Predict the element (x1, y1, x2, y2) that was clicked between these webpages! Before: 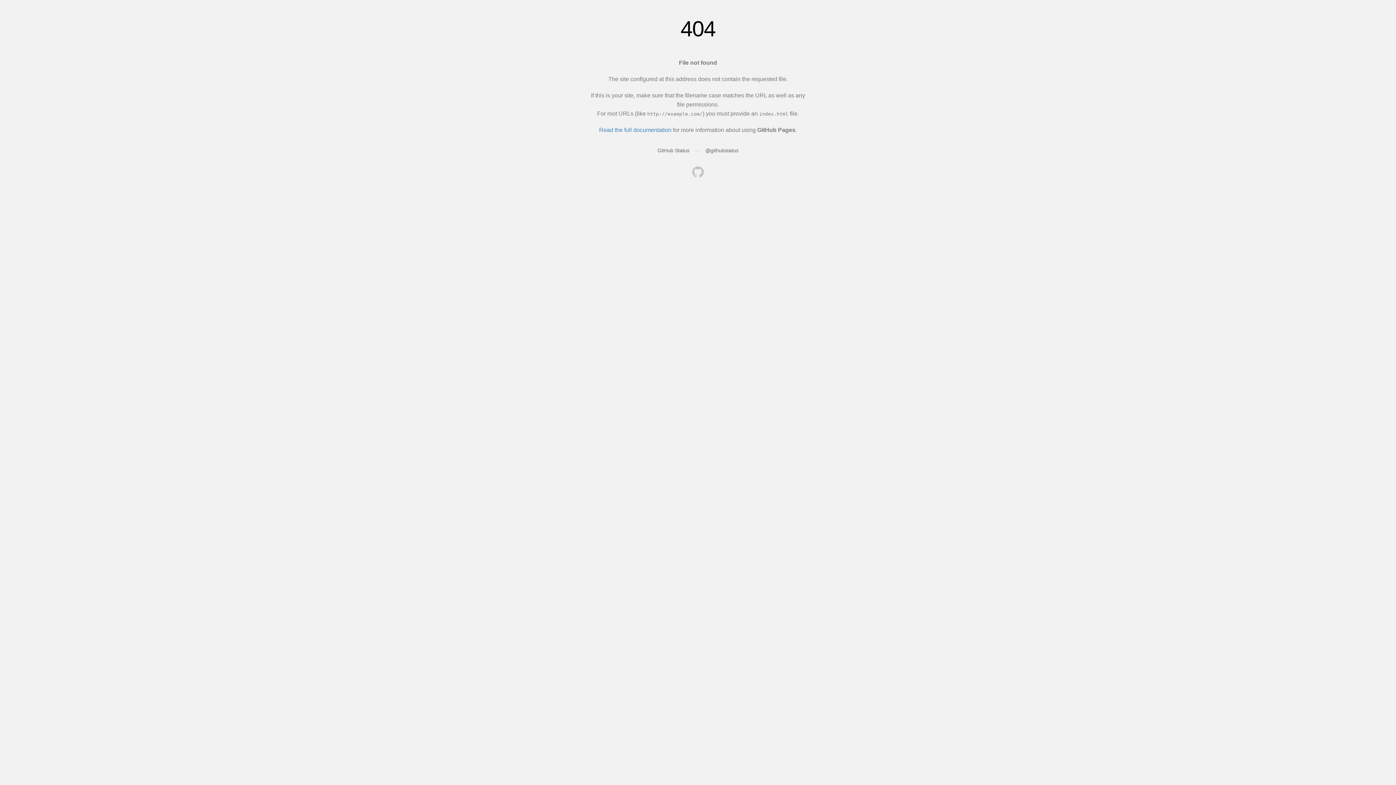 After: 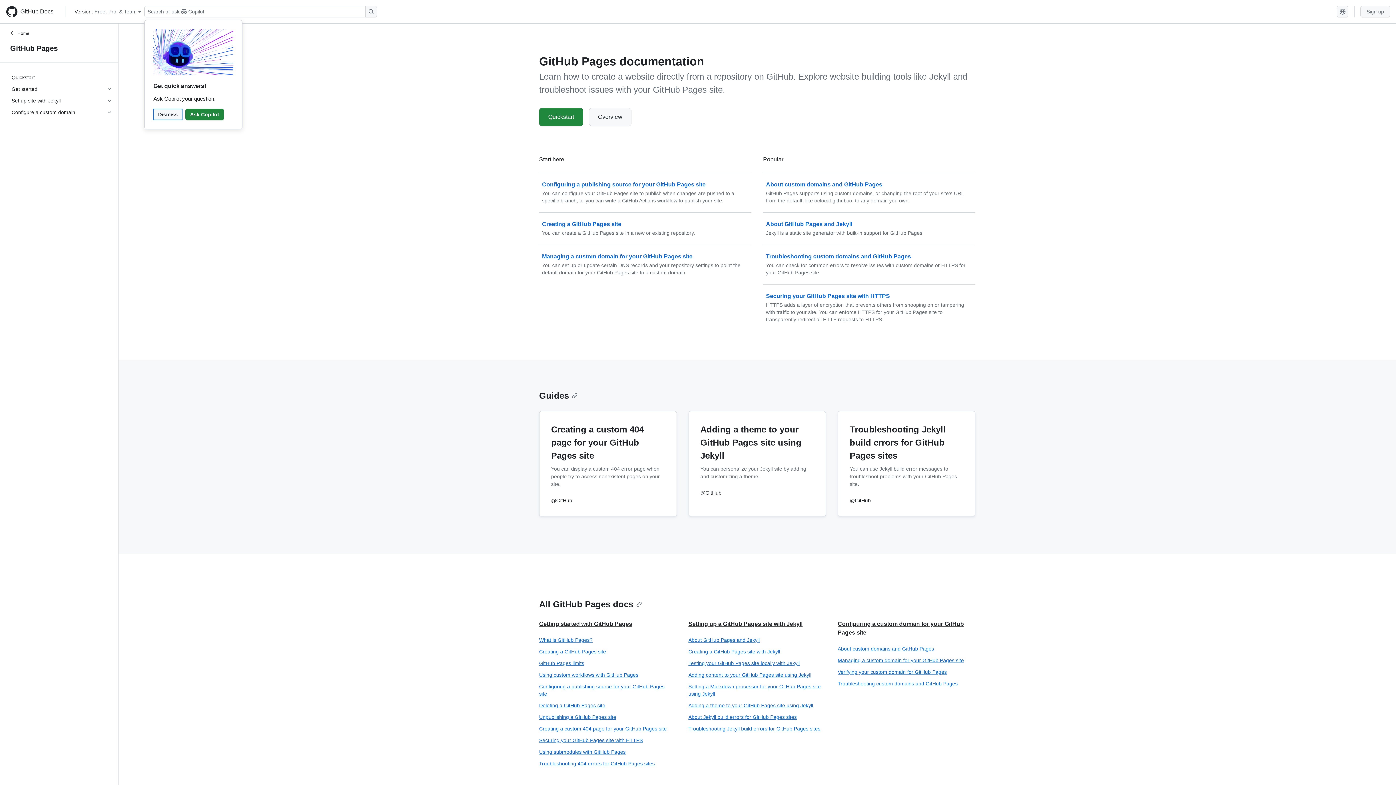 Action: label: Read the full documentation bbox: (599, 126, 671, 133)